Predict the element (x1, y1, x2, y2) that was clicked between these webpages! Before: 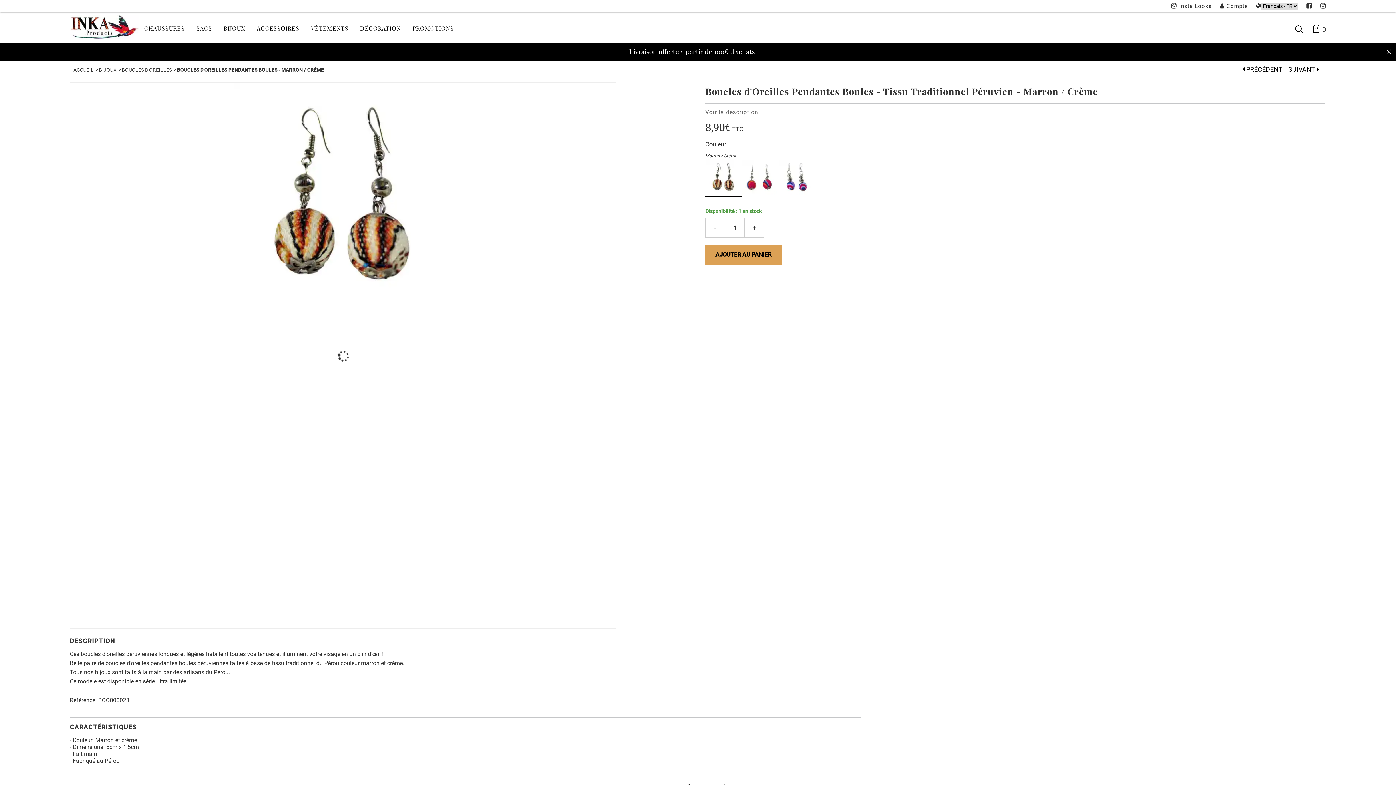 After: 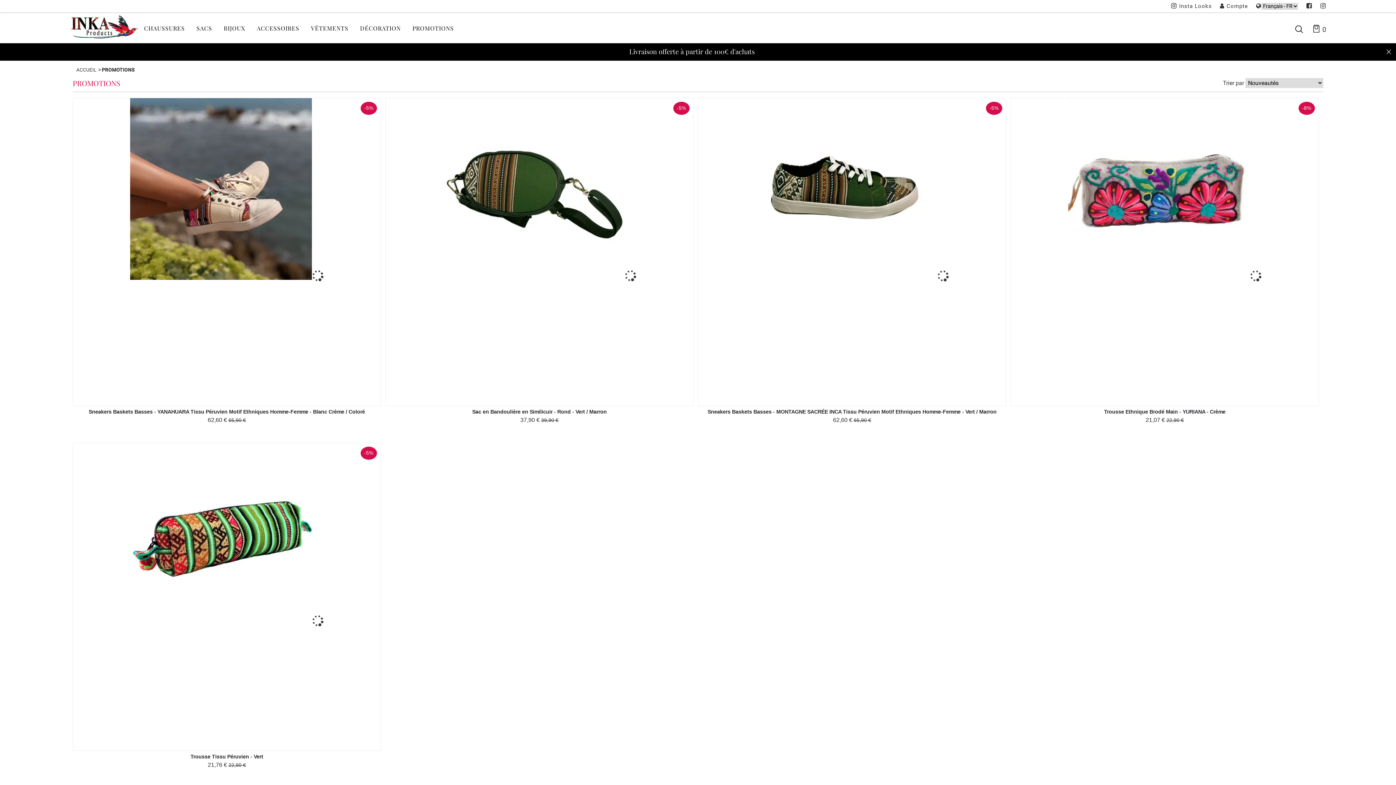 Action: label: PROMOTIONS bbox: (406, 15, 459, 40)